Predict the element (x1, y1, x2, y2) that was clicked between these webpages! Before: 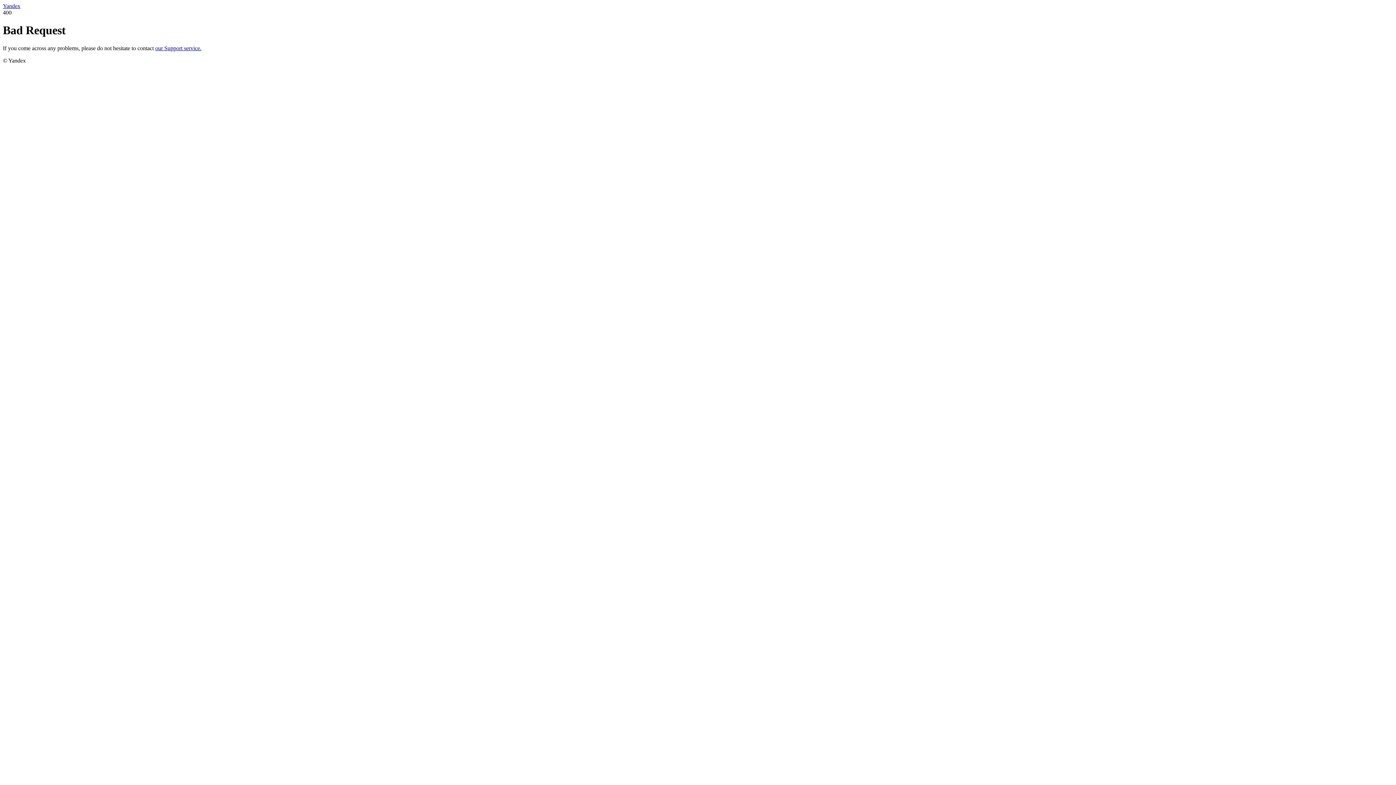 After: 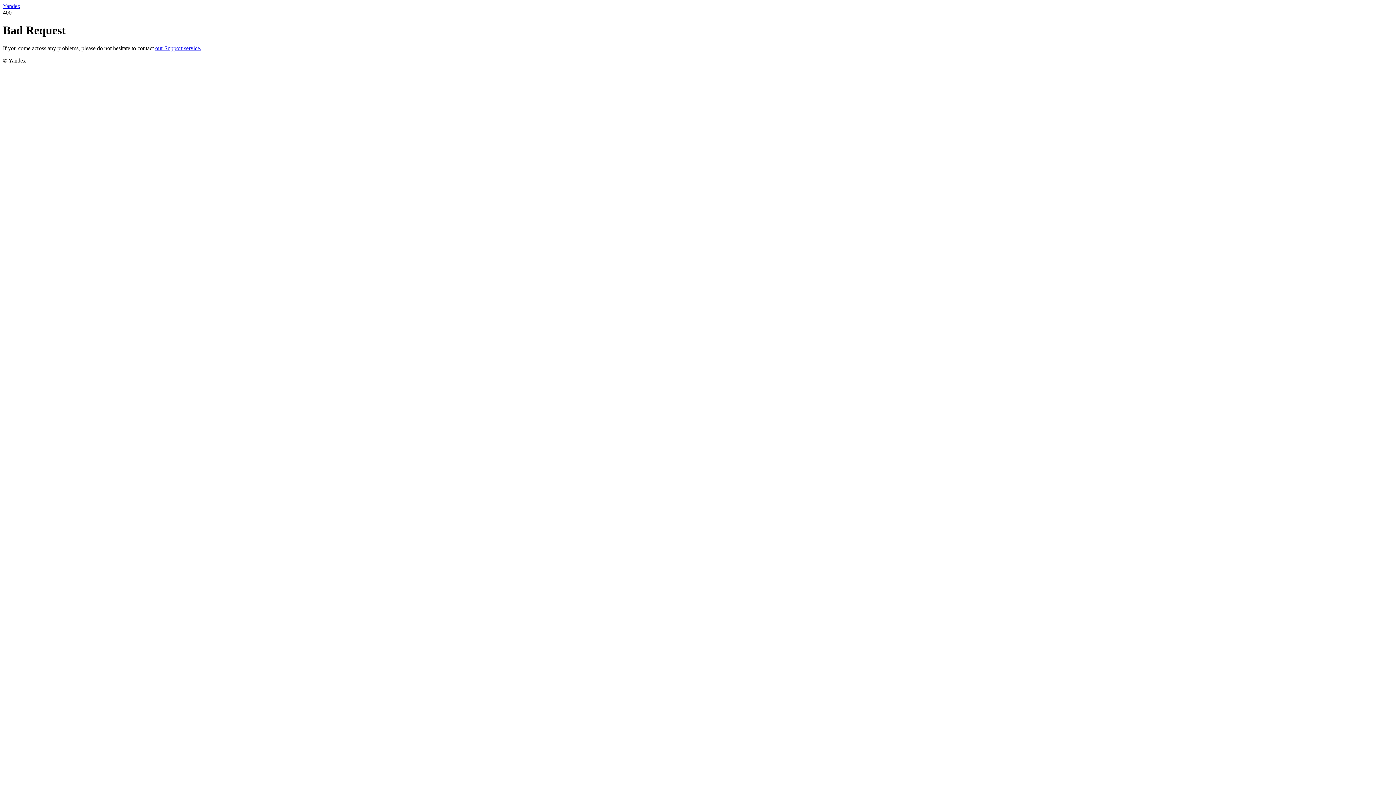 Action: label: Yandex bbox: (2, 2, 20, 9)